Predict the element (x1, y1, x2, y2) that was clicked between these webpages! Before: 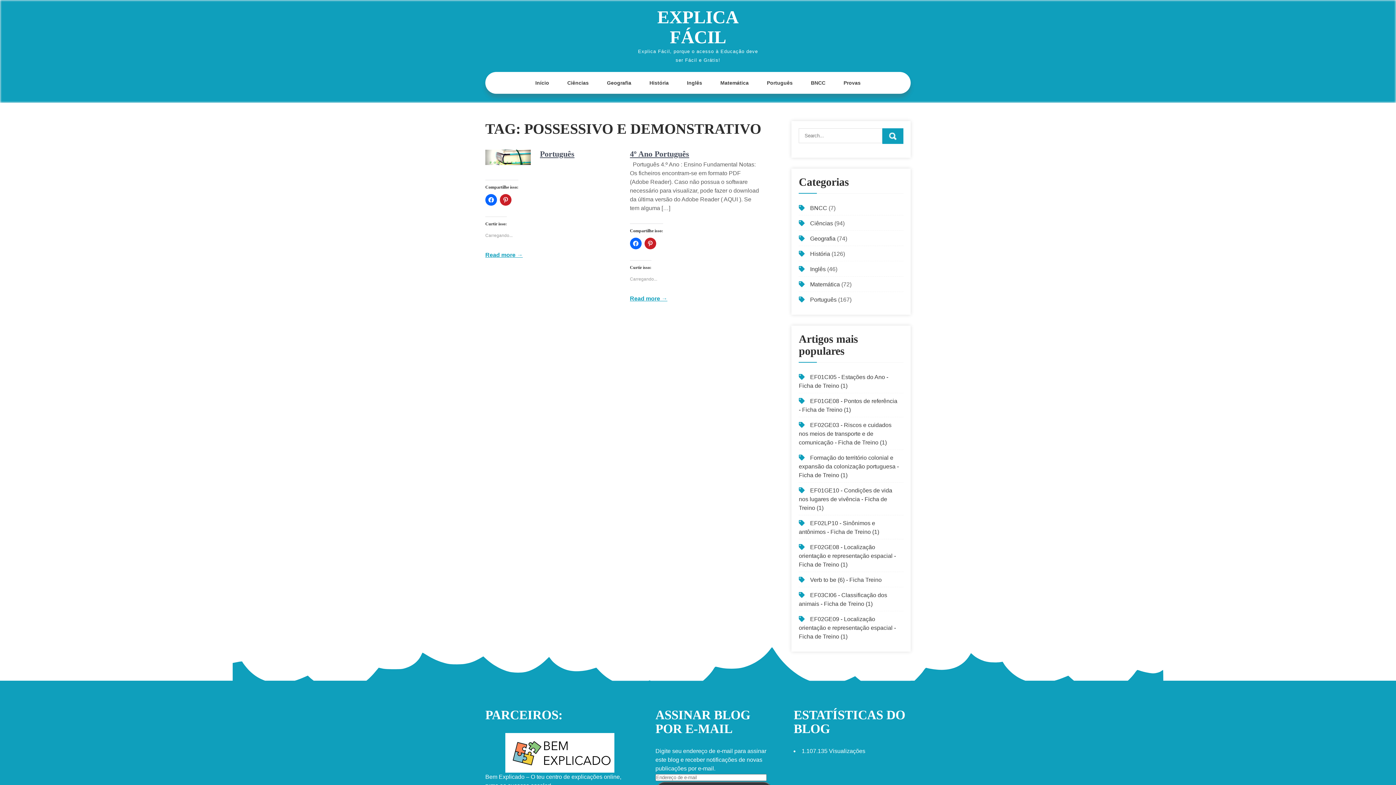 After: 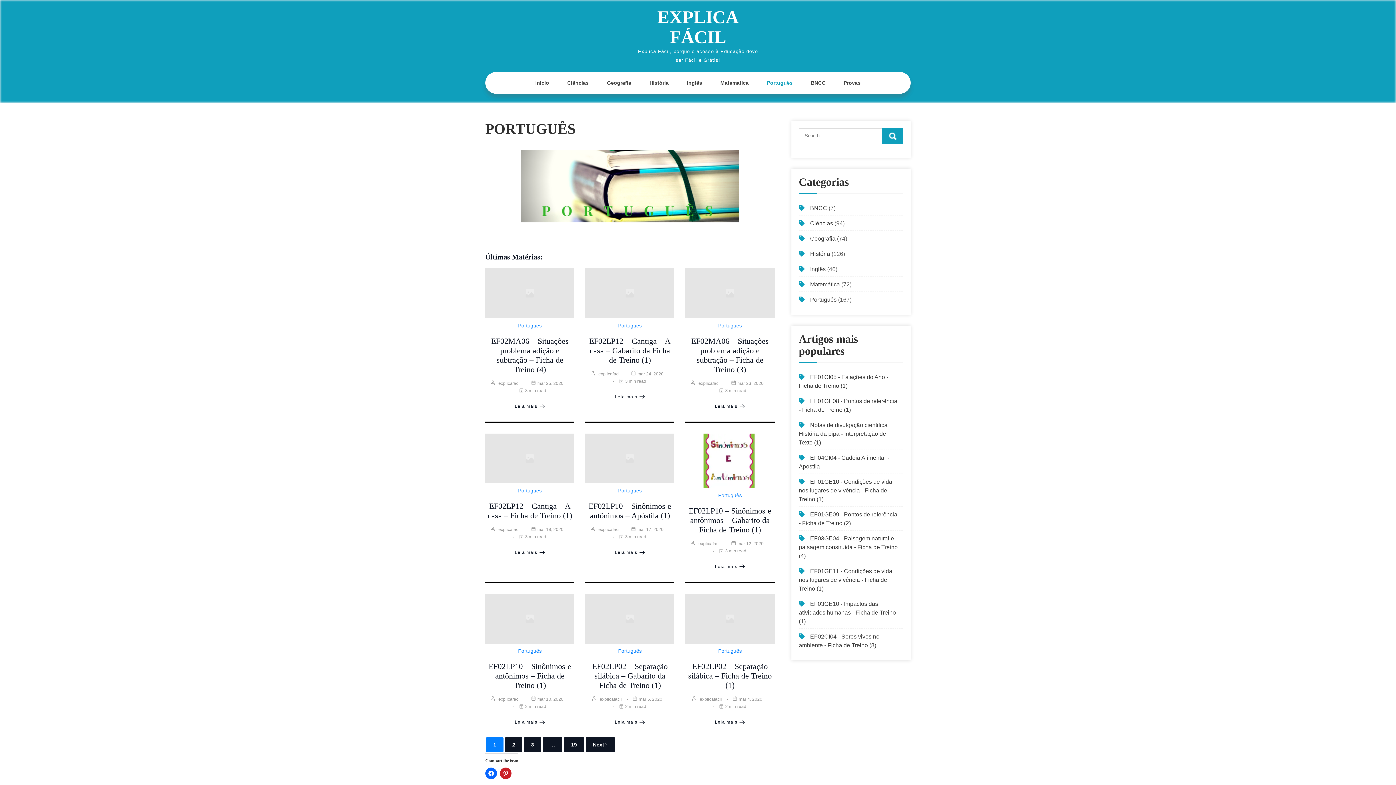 Action: label: Português bbox: (540, 149, 574, 158)